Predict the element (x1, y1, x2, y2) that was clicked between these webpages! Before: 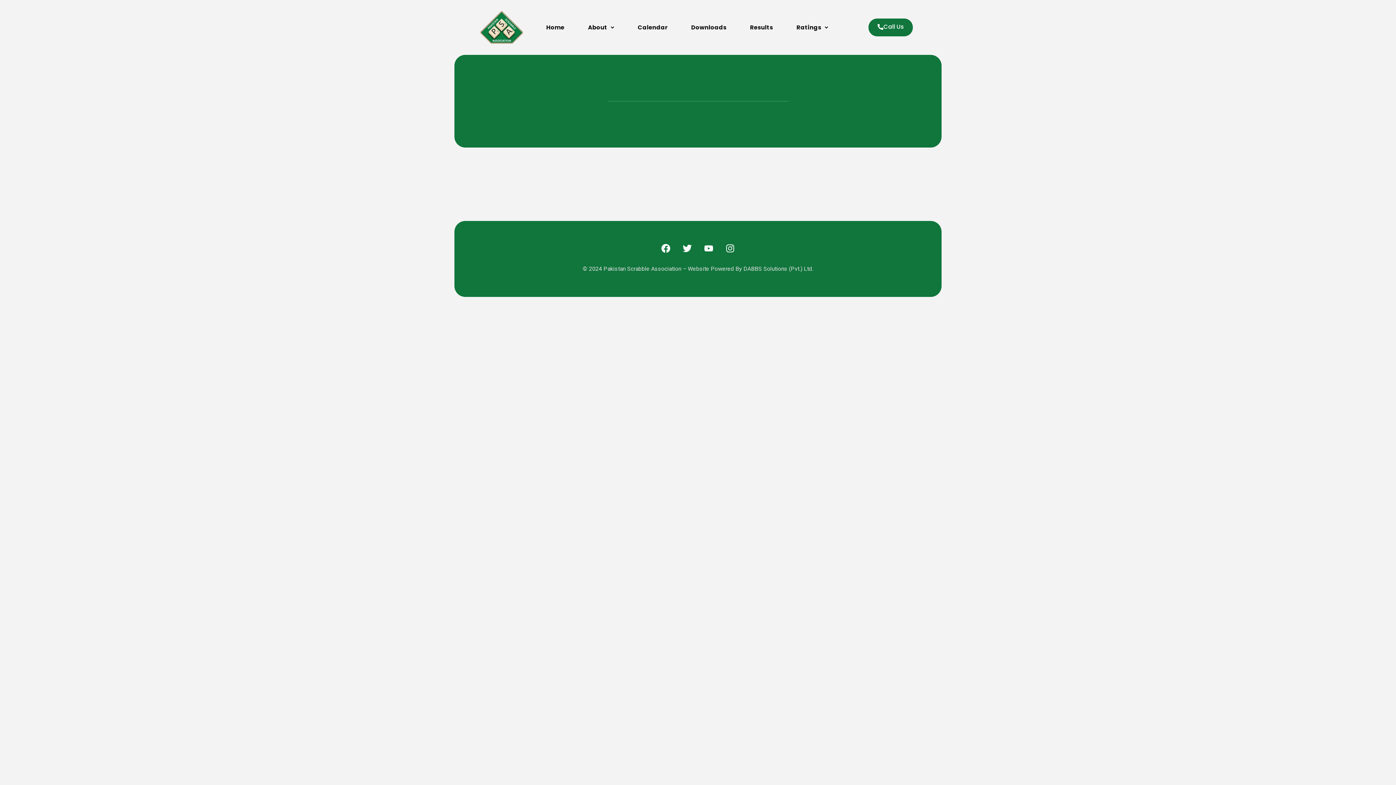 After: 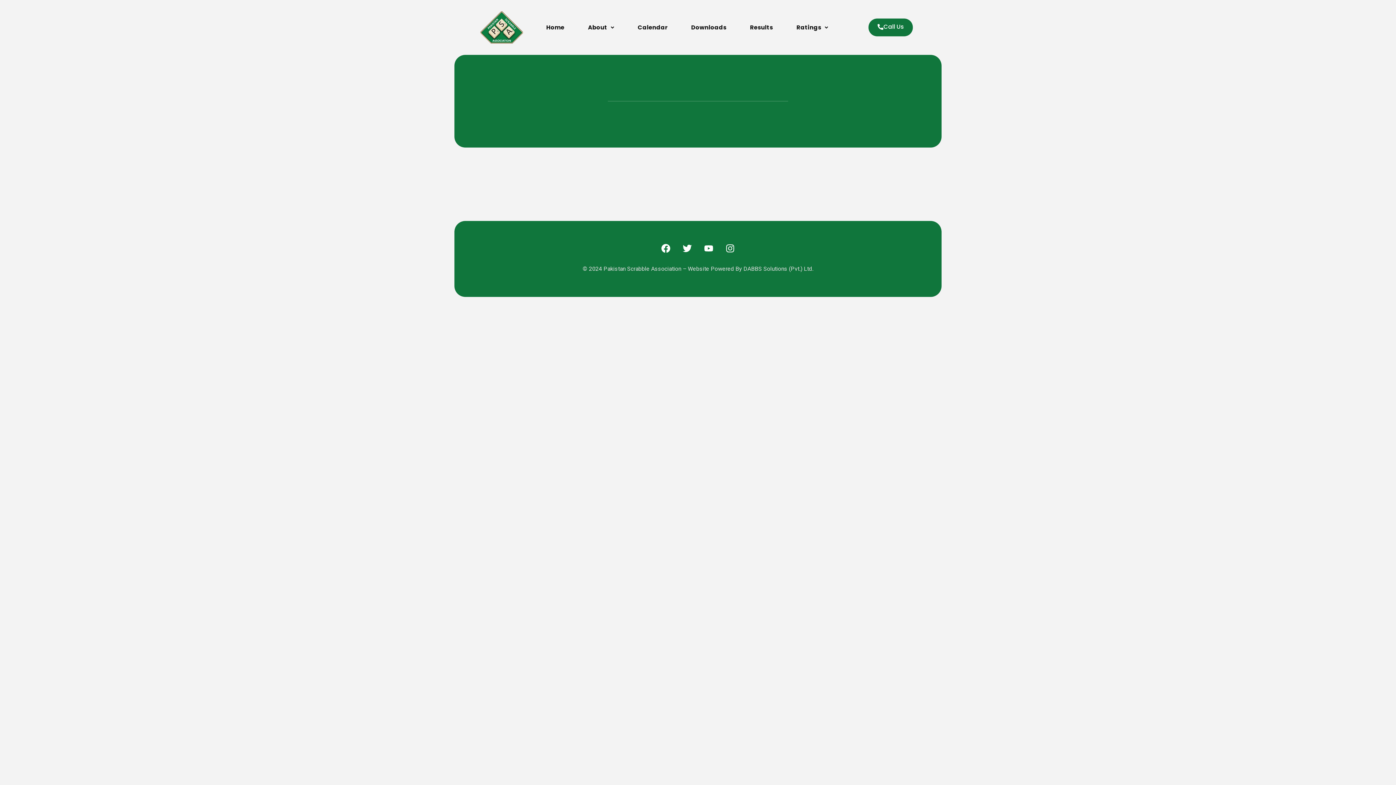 Action: label: Call Us bbox: (868, 18, 913, 36)